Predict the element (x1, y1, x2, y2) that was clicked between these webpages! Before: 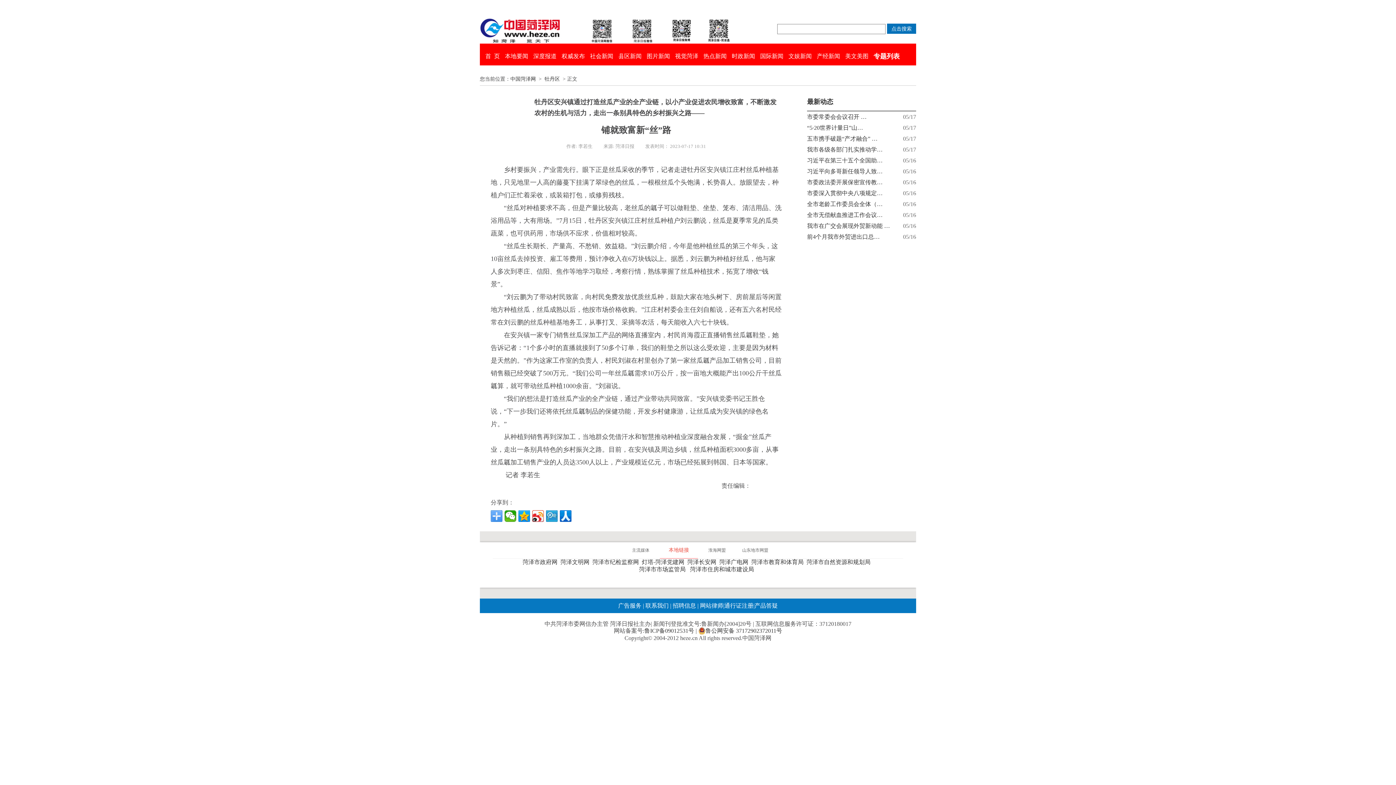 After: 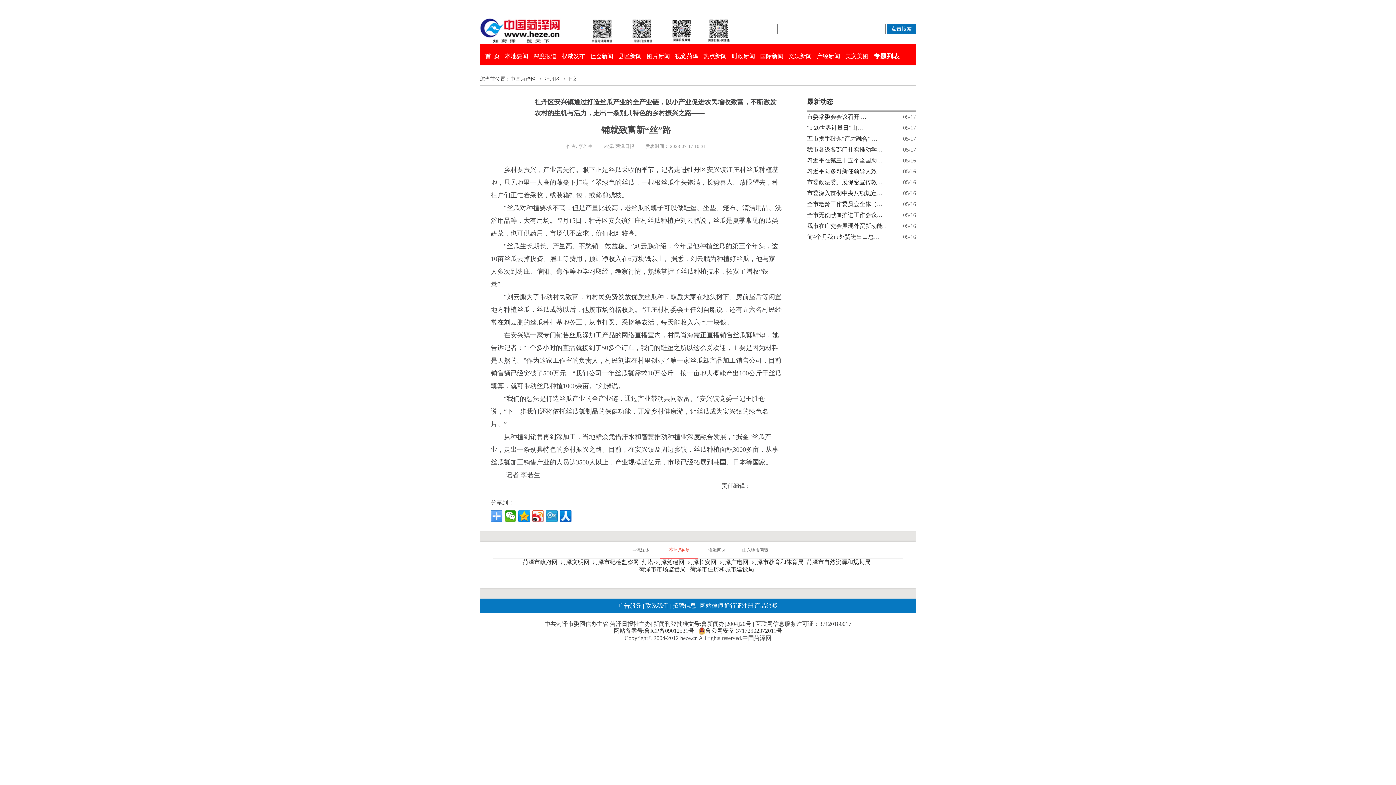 Action: bbox: (719, 559, 751, 565) label: 菏泽广电网  